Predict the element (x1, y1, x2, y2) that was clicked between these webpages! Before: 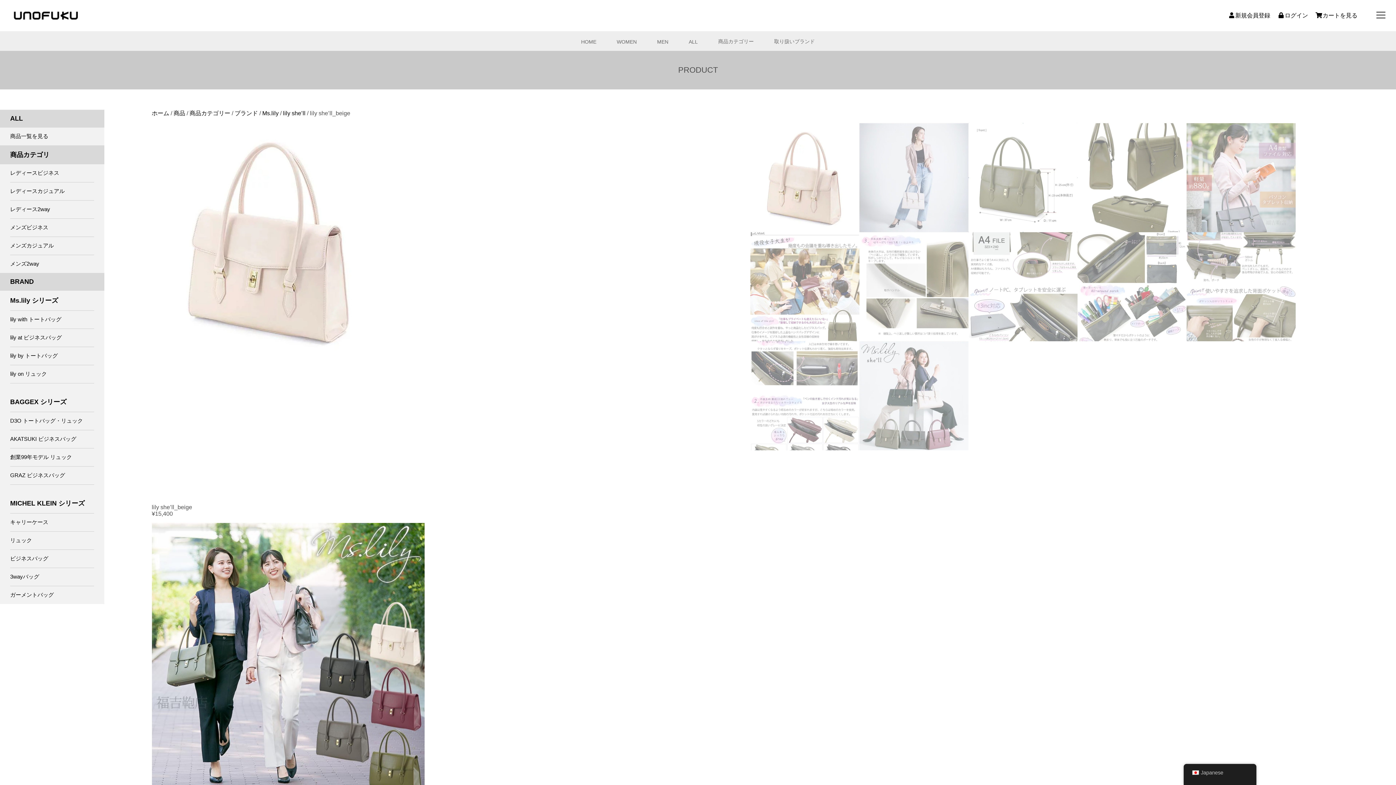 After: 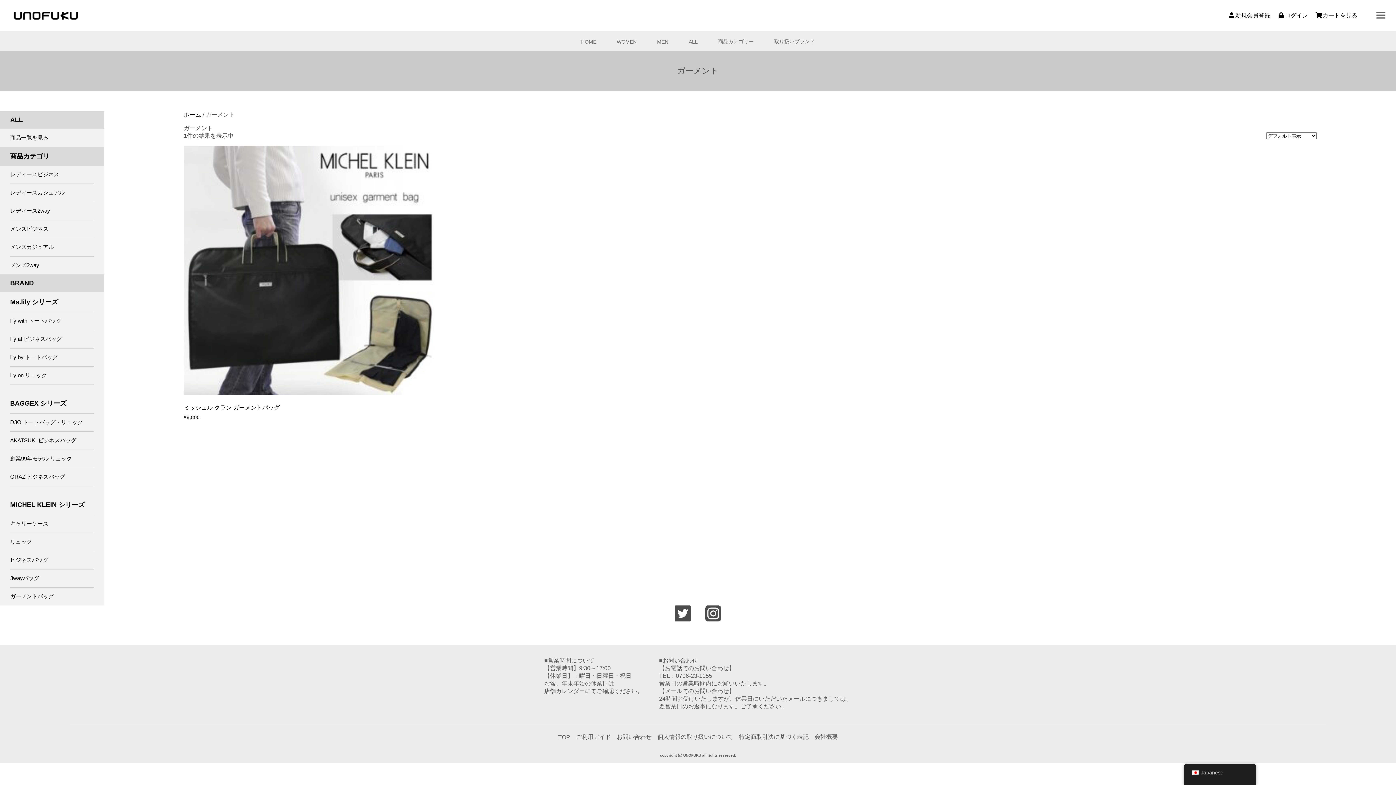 Action: label: ガーメントバッグ bbox: (10, 586, 94, 604)